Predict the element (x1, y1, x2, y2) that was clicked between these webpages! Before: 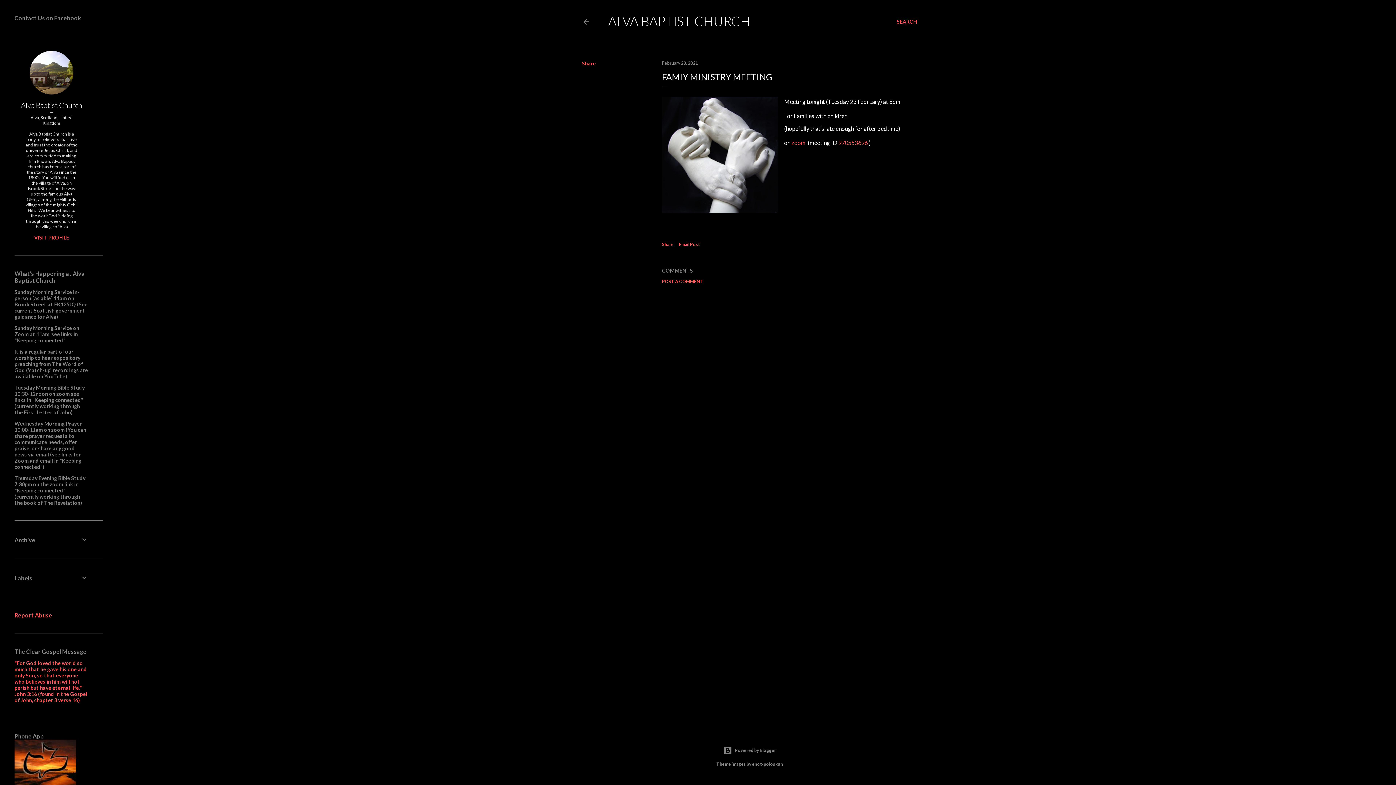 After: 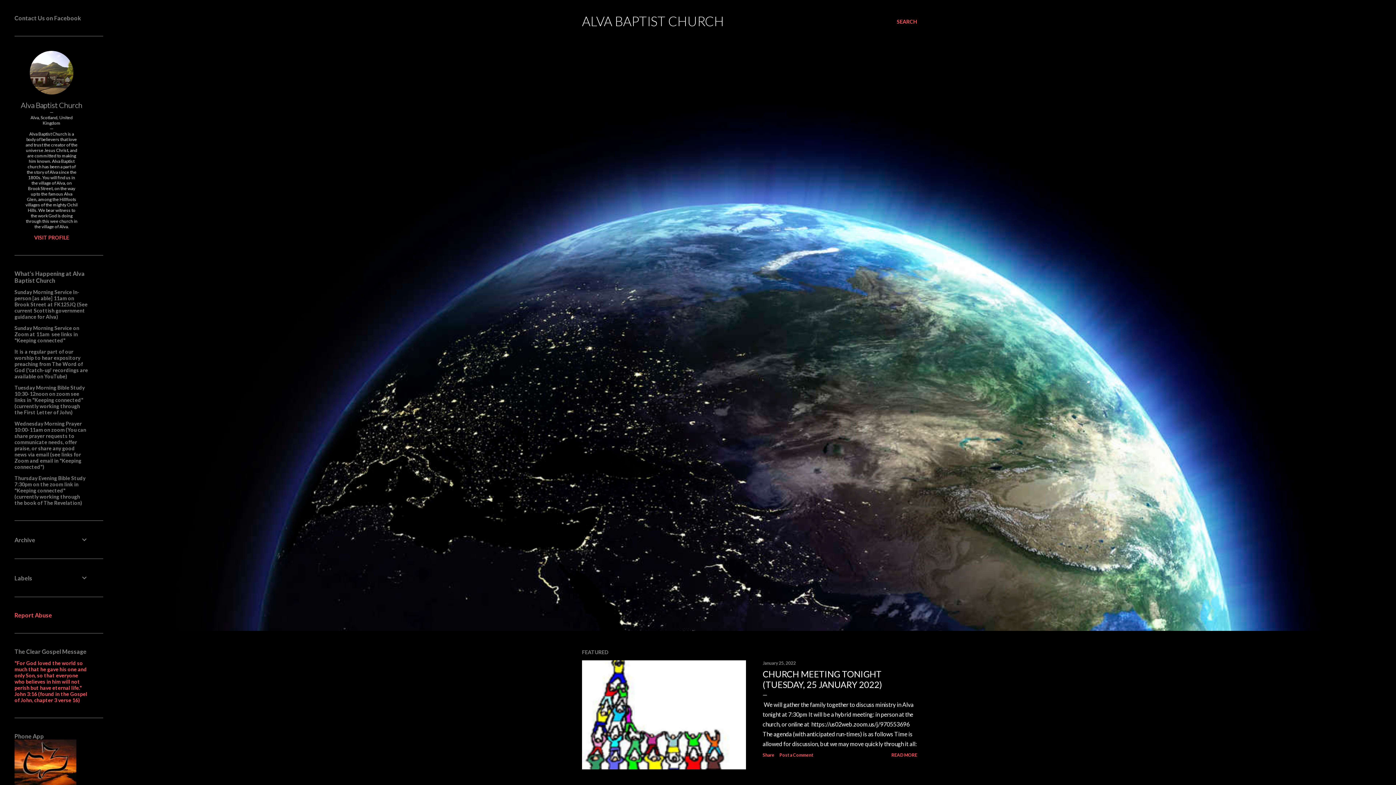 Action: bbox: (582, 18, 590, 27)